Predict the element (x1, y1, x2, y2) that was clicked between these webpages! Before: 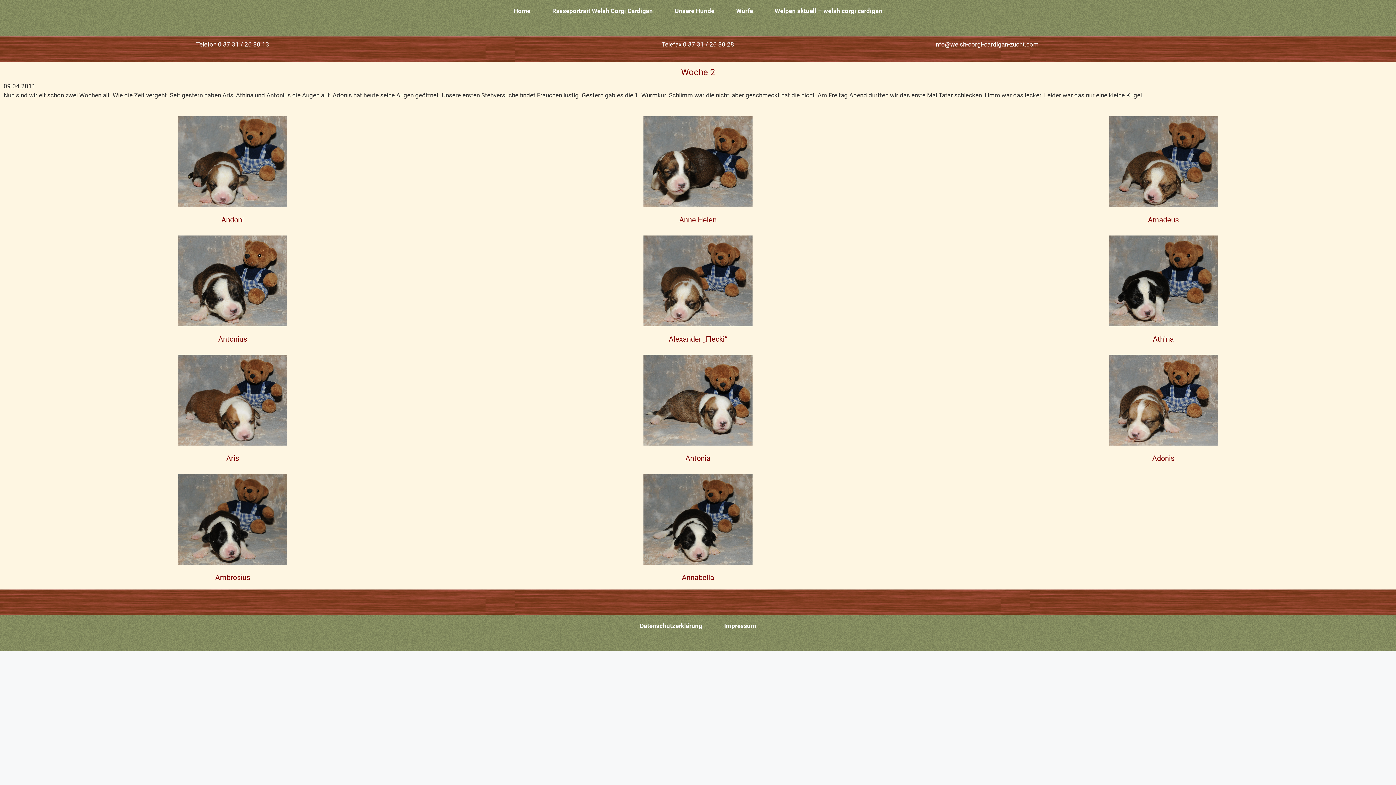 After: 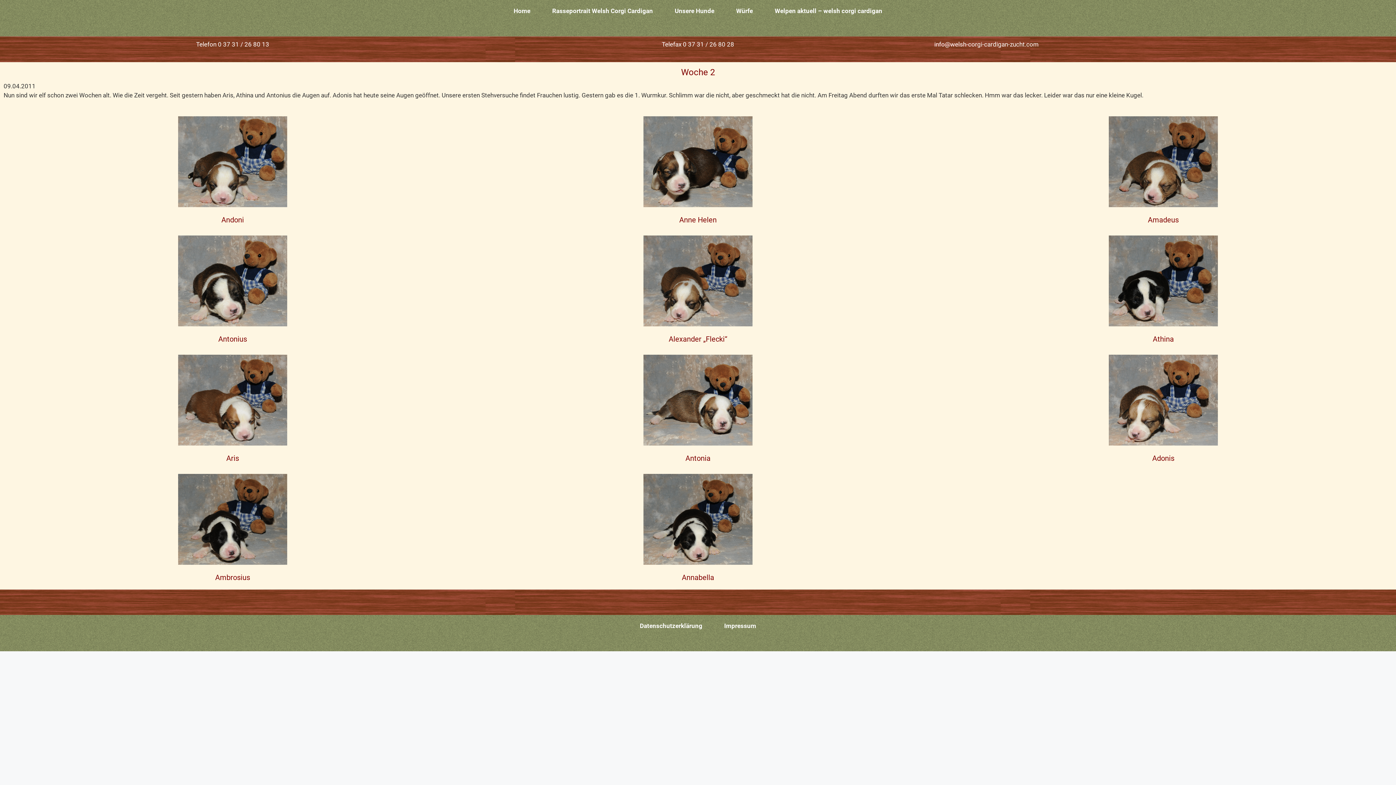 Action: label: info@welsh-corgi-cardigan-zucht.com bbox: (934, 40, 1038, 48)